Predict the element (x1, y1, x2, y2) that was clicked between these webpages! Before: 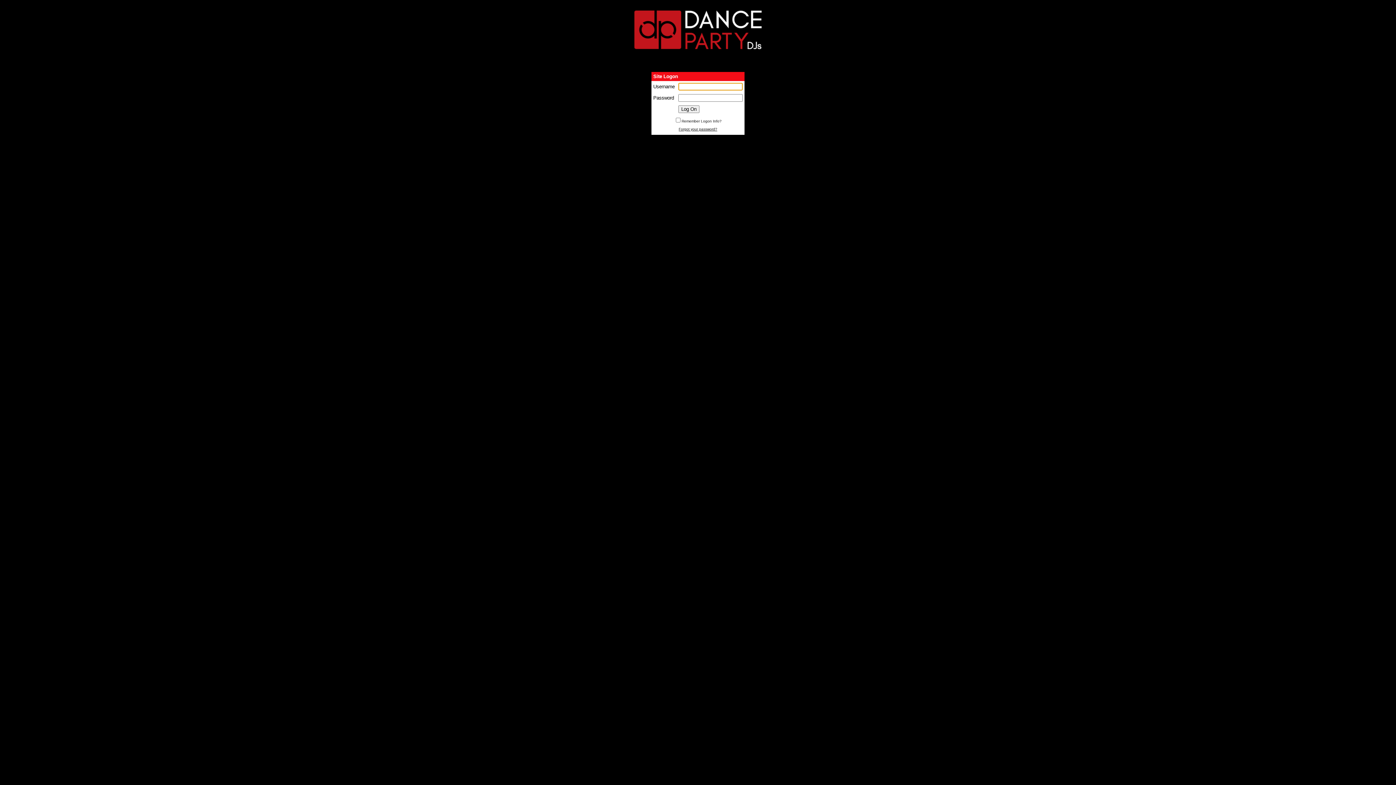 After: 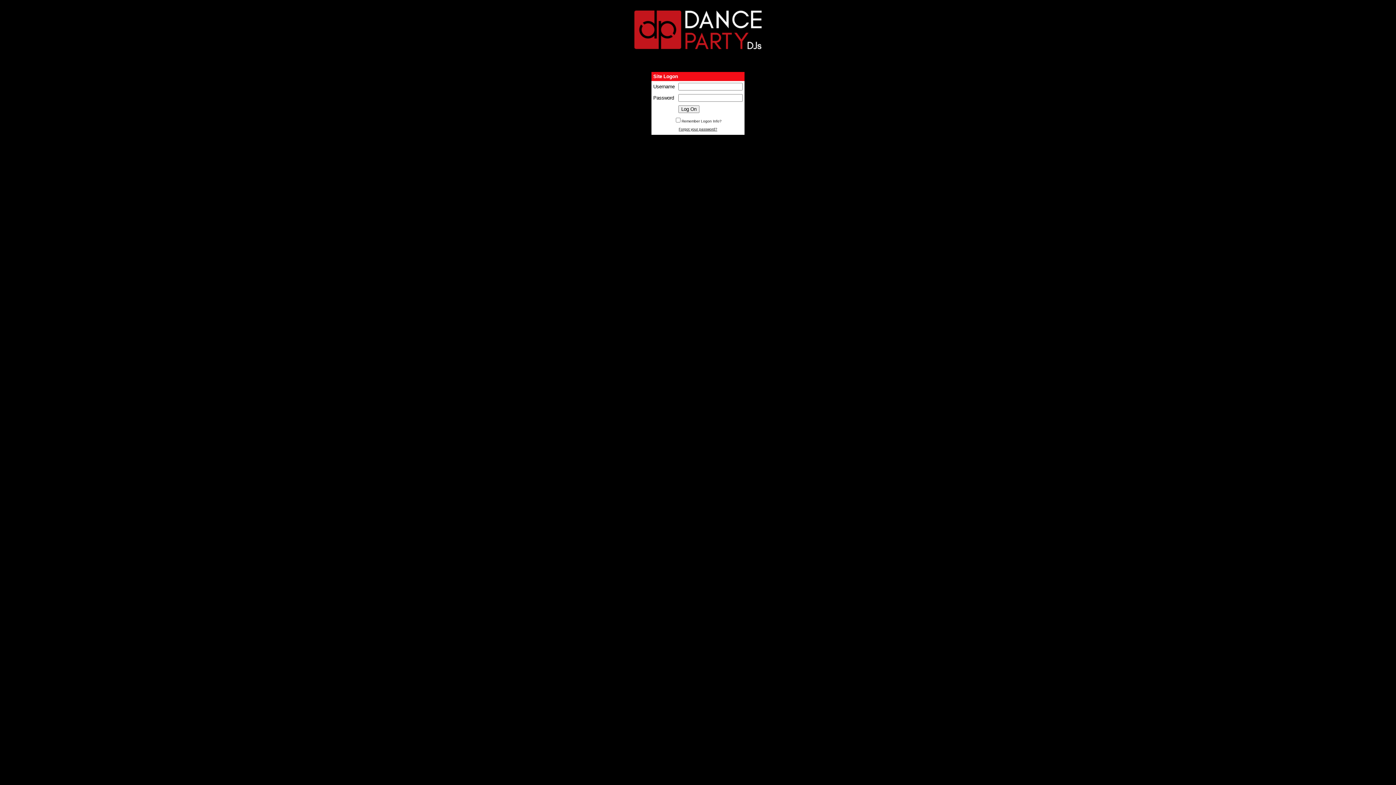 Action: bbox: (678, 126, 717, 131) label: Forgot your password?